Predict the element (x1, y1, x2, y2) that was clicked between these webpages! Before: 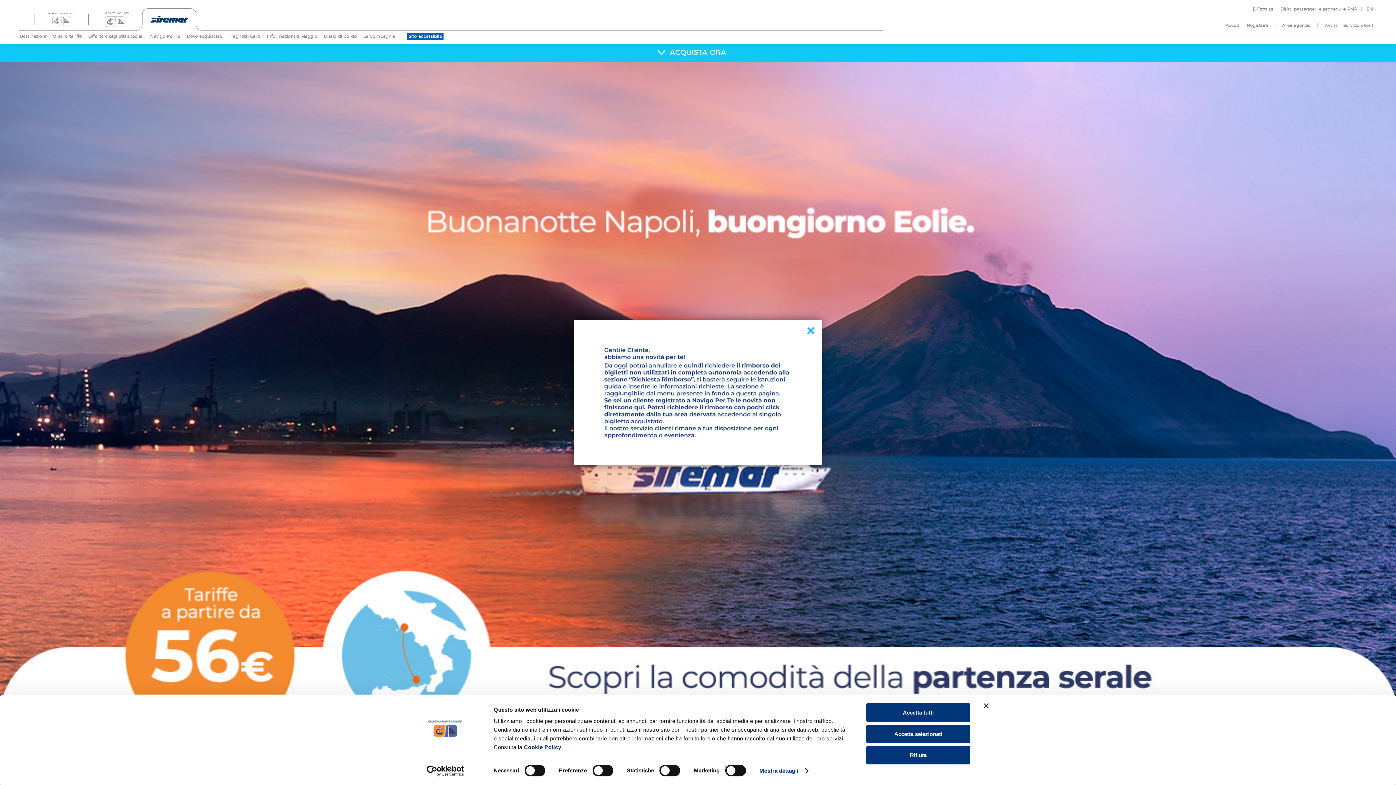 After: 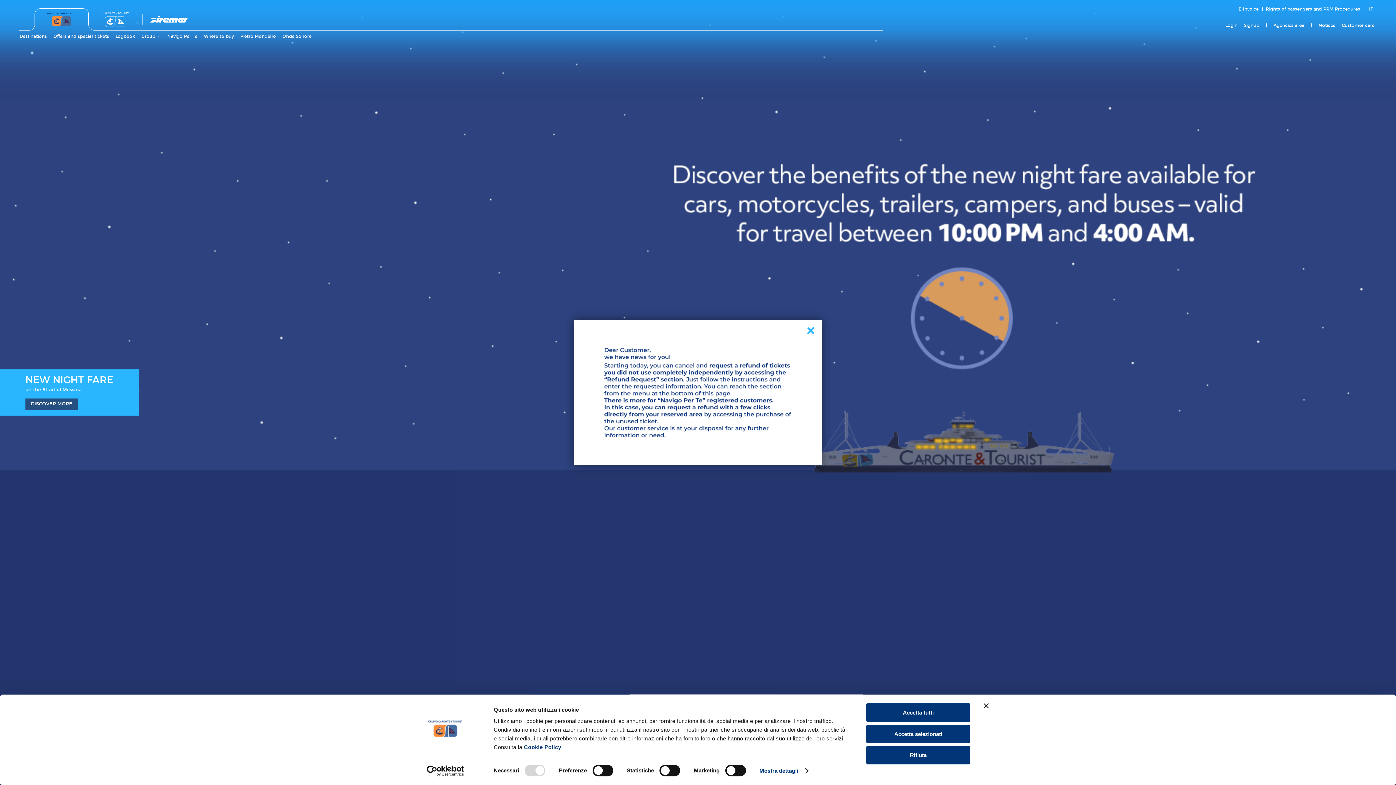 Action: bbox: (1366, 5, 1373, 13) label: EN